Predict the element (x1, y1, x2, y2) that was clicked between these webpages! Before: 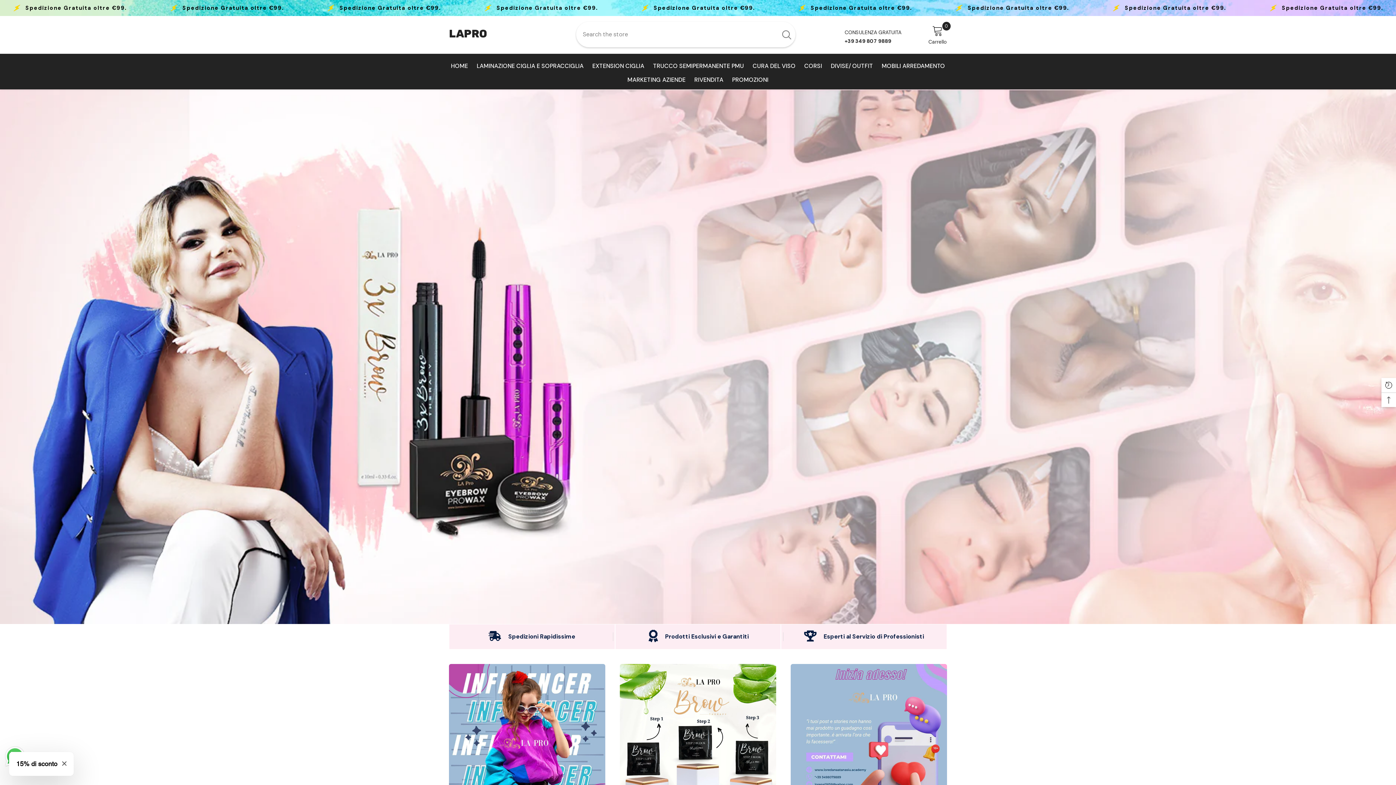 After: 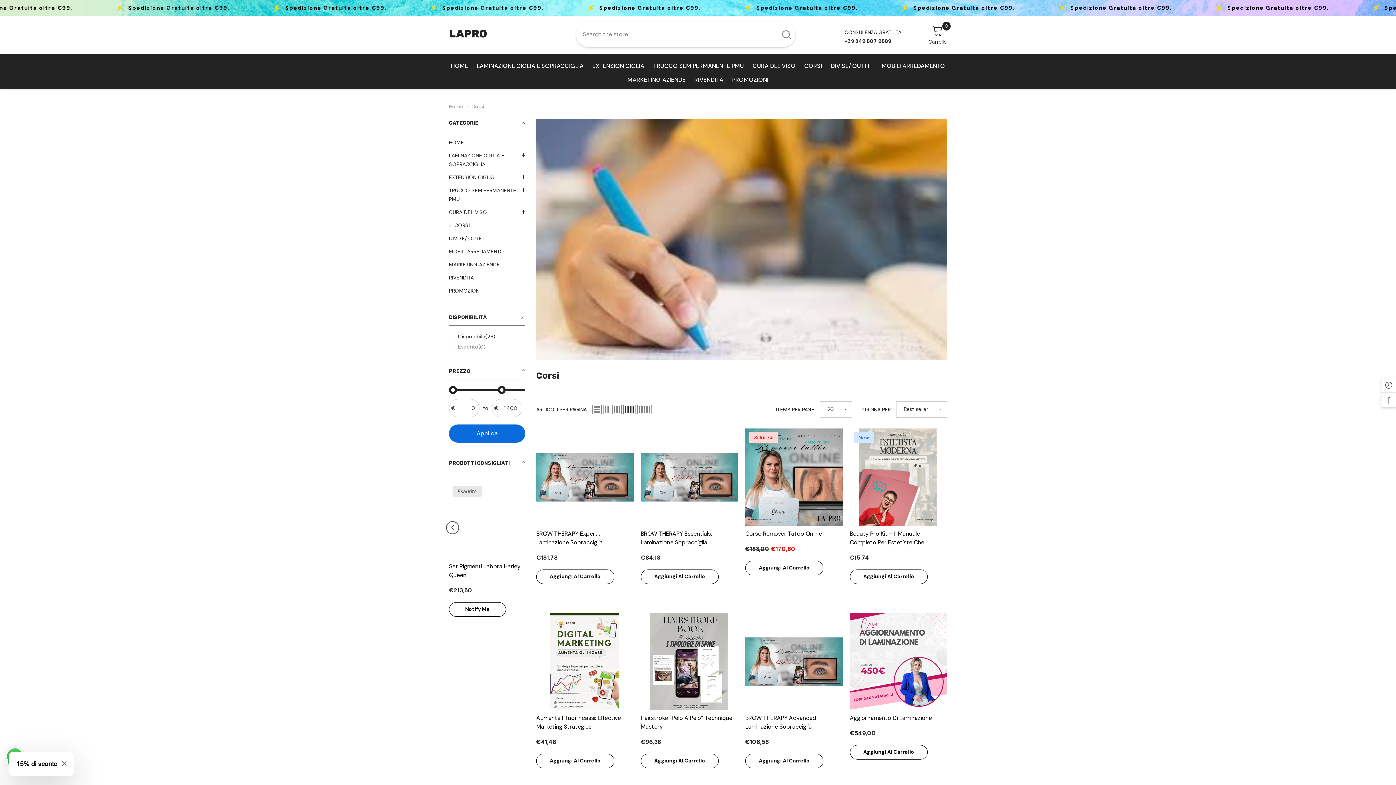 Action: bbox: (800, 61, 826, 75) label: CORSI